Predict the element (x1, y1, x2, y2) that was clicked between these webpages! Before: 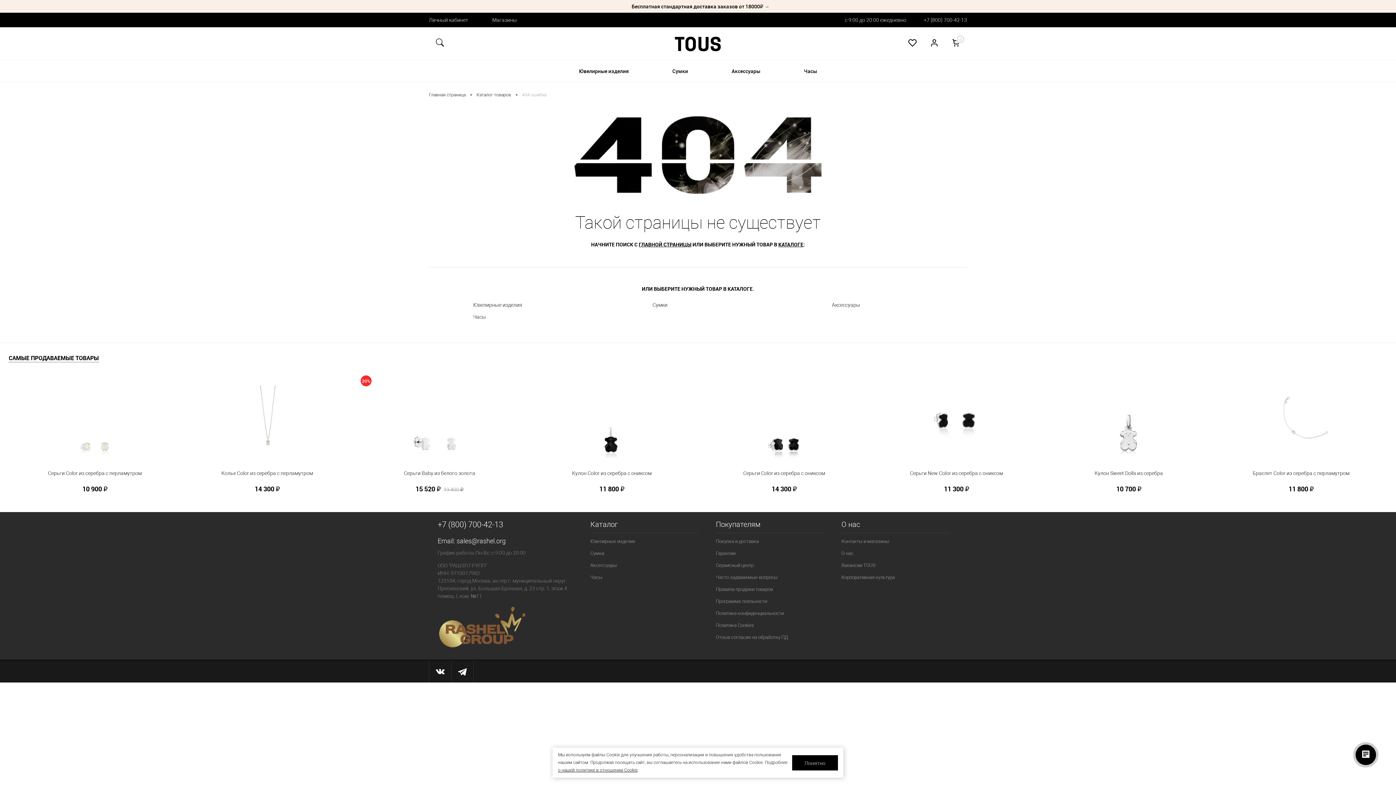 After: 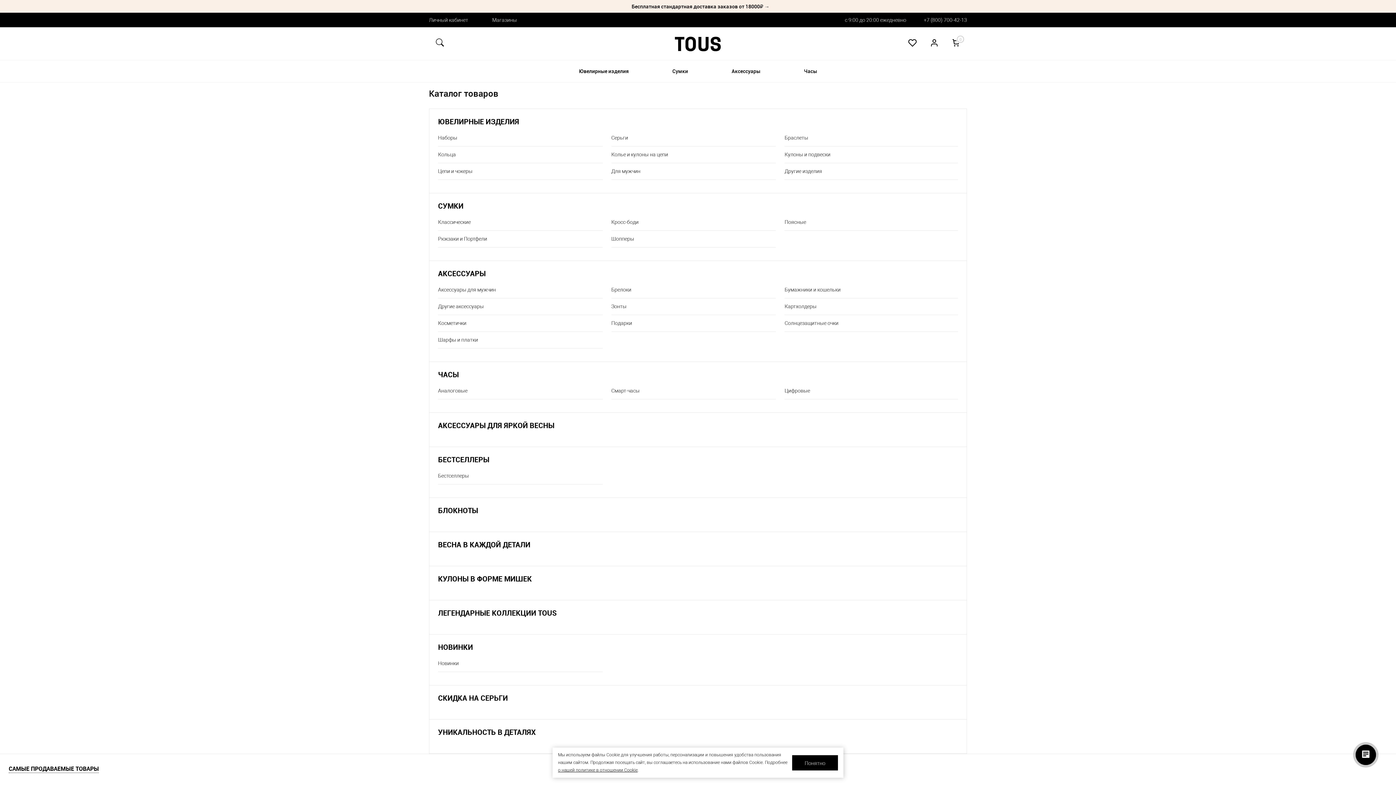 Action: bbox: (476, 91, 511, 99) label: Каталог товаров